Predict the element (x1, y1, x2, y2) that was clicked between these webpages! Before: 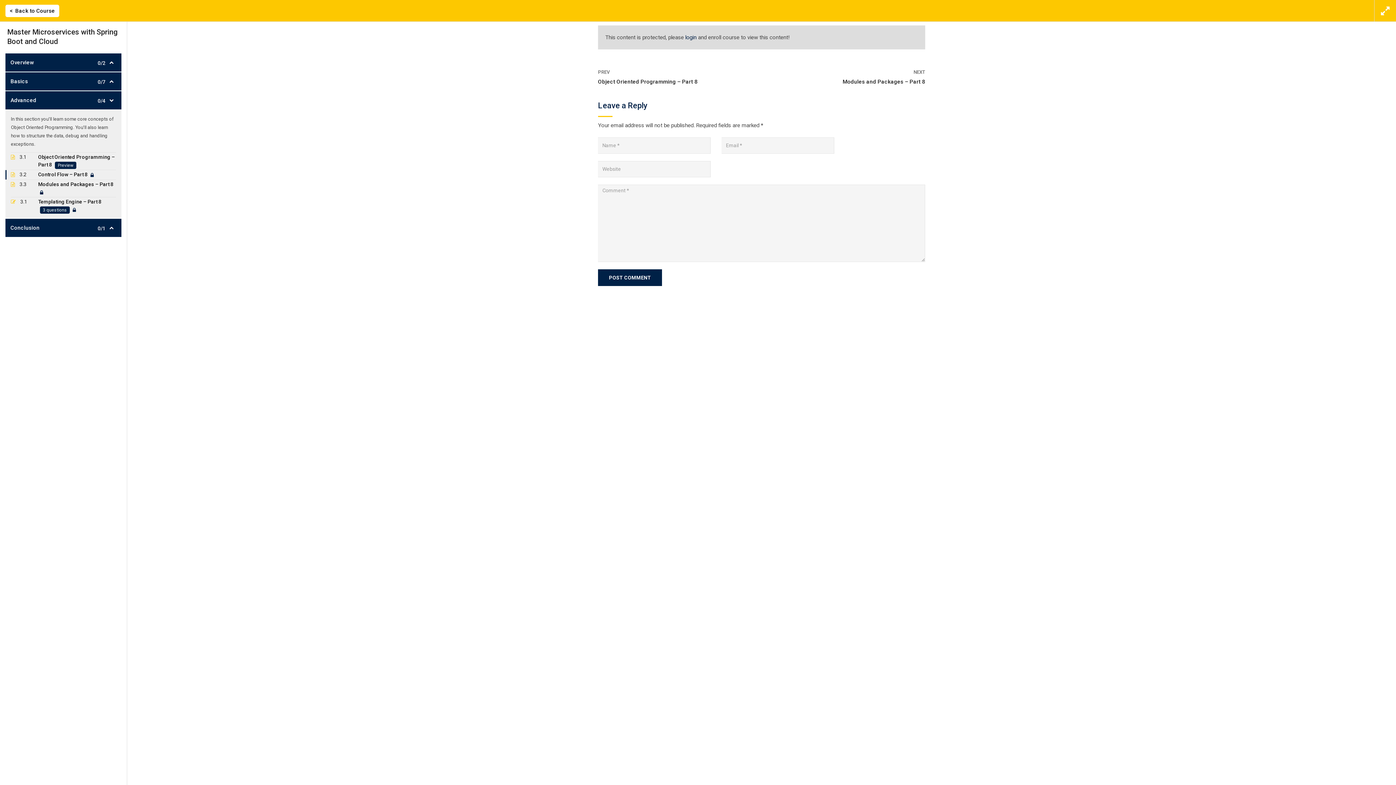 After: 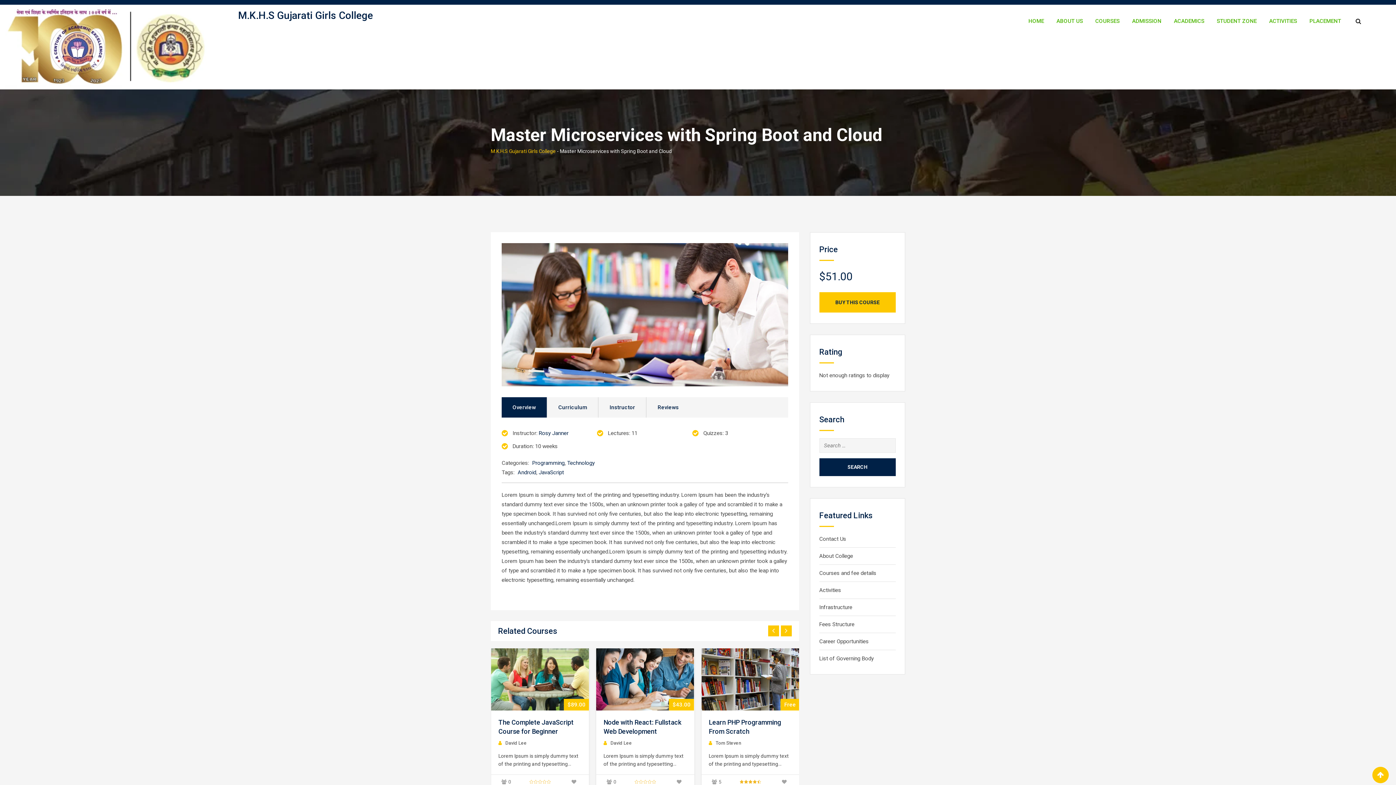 Action: bbox: (5, 4, 59, 17) label: Back to Course